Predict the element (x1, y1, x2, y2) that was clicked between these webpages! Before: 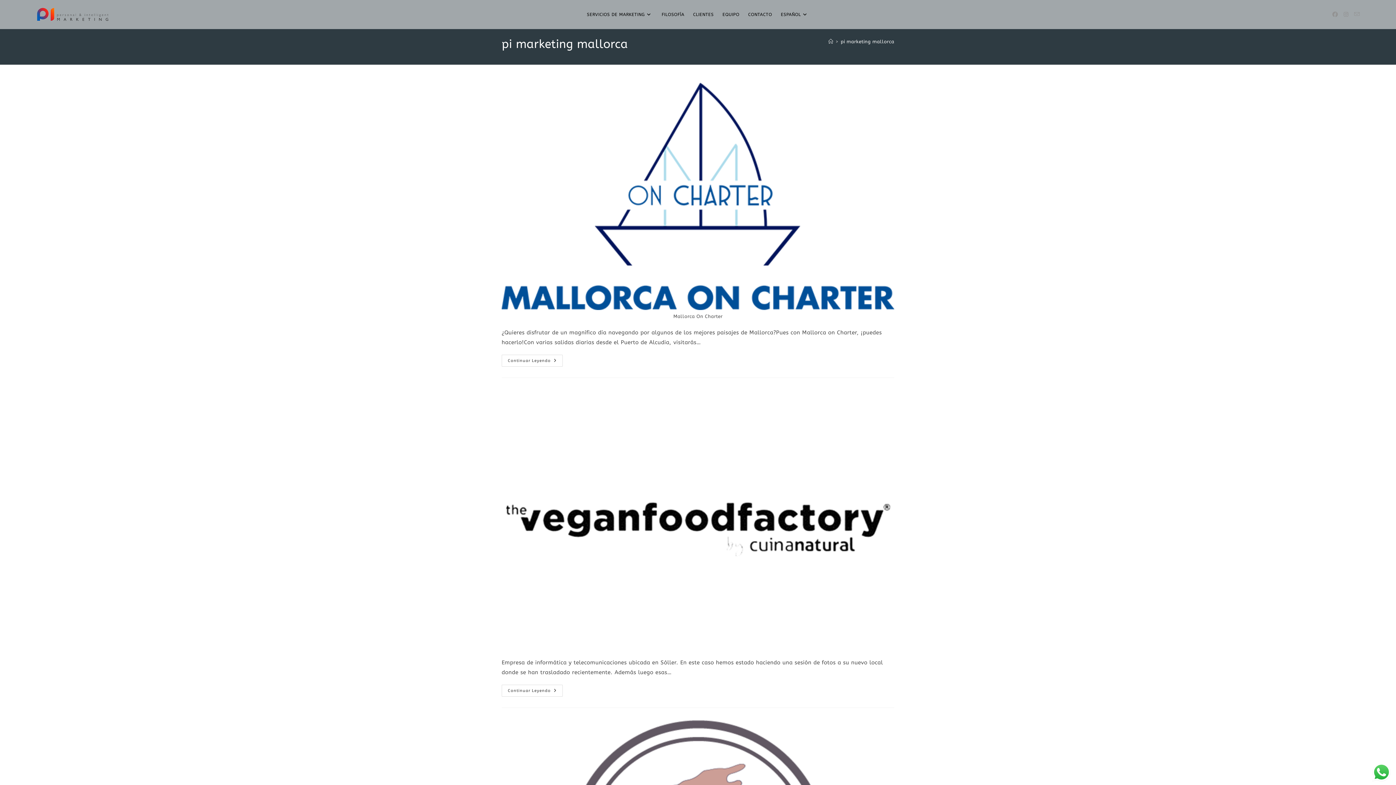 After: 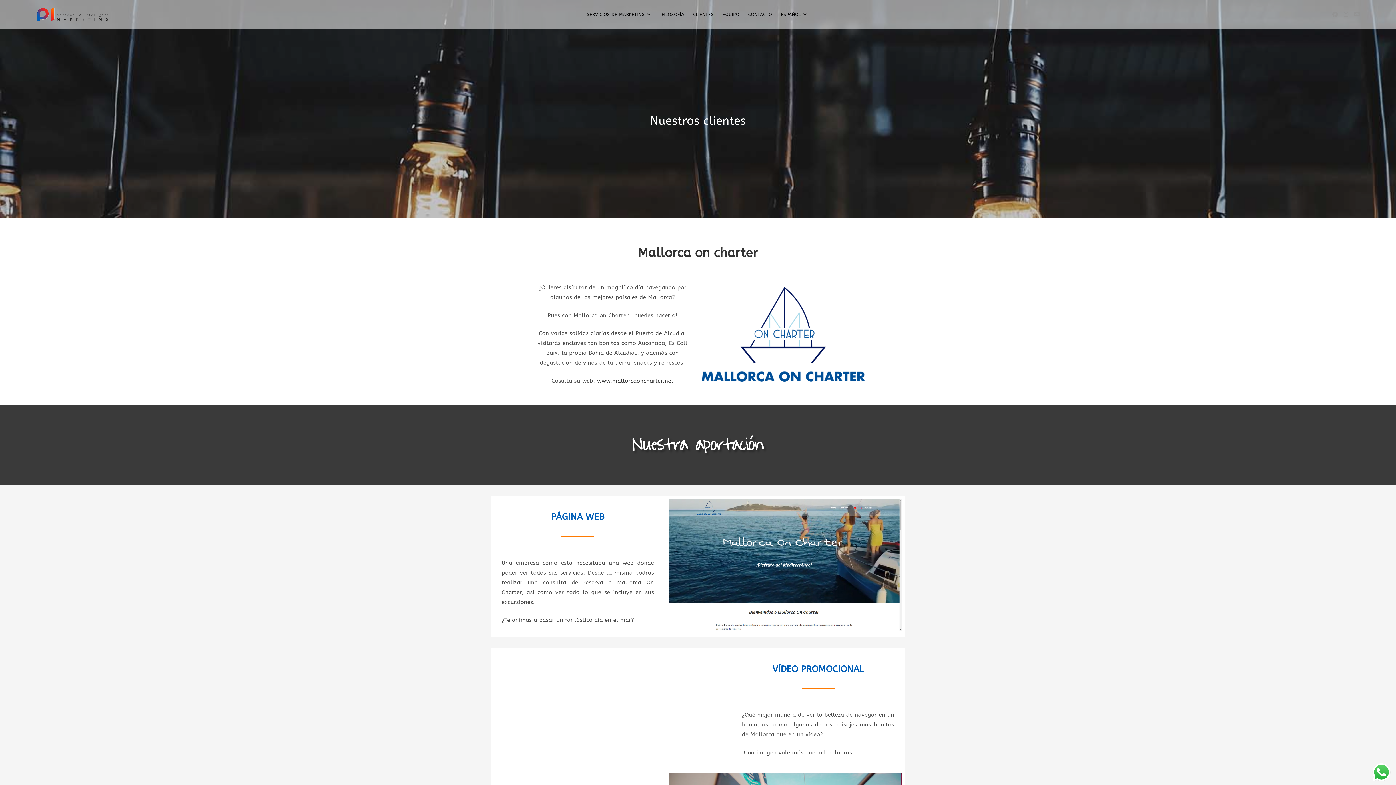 Action: label: Continuar Leyendo
Mallorca On Charter bbox: (501, 354, 562, 366)